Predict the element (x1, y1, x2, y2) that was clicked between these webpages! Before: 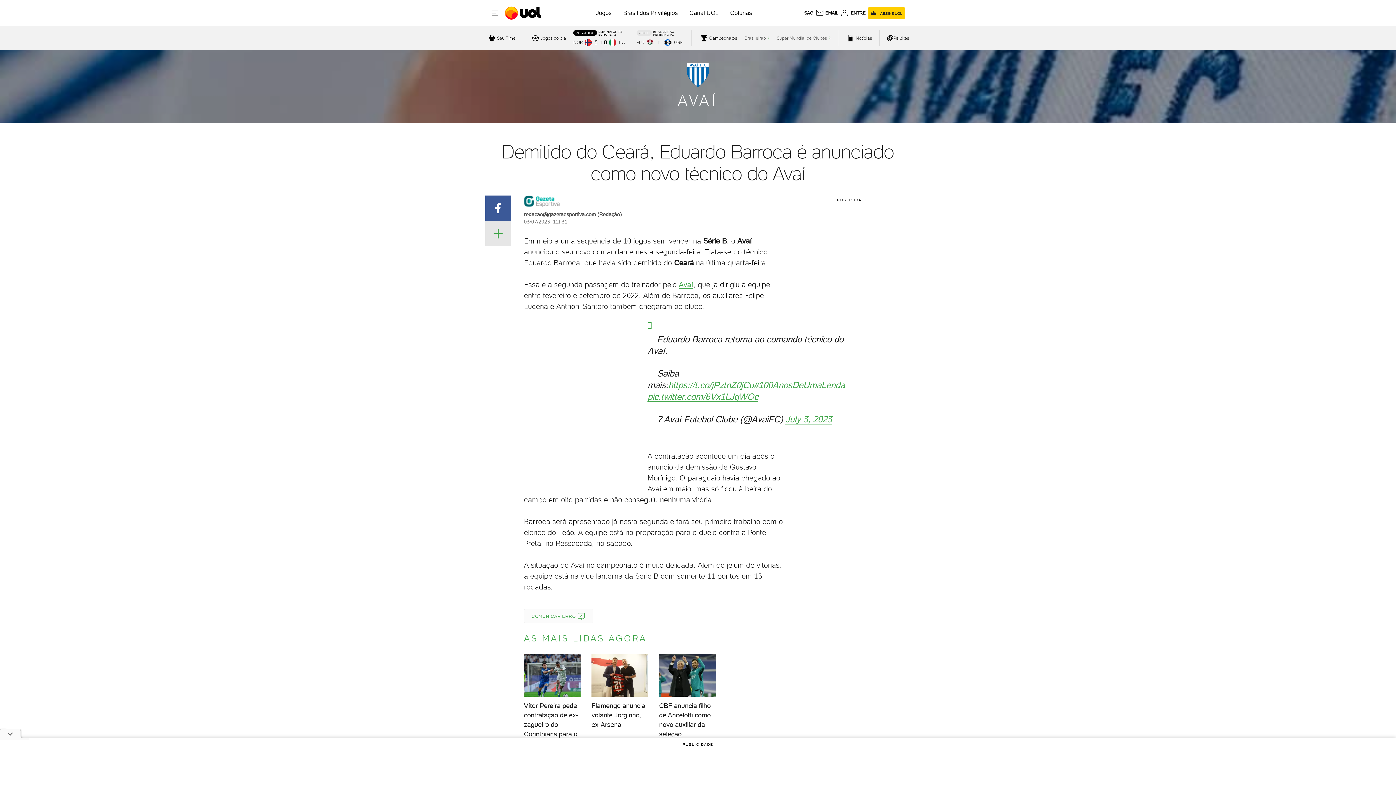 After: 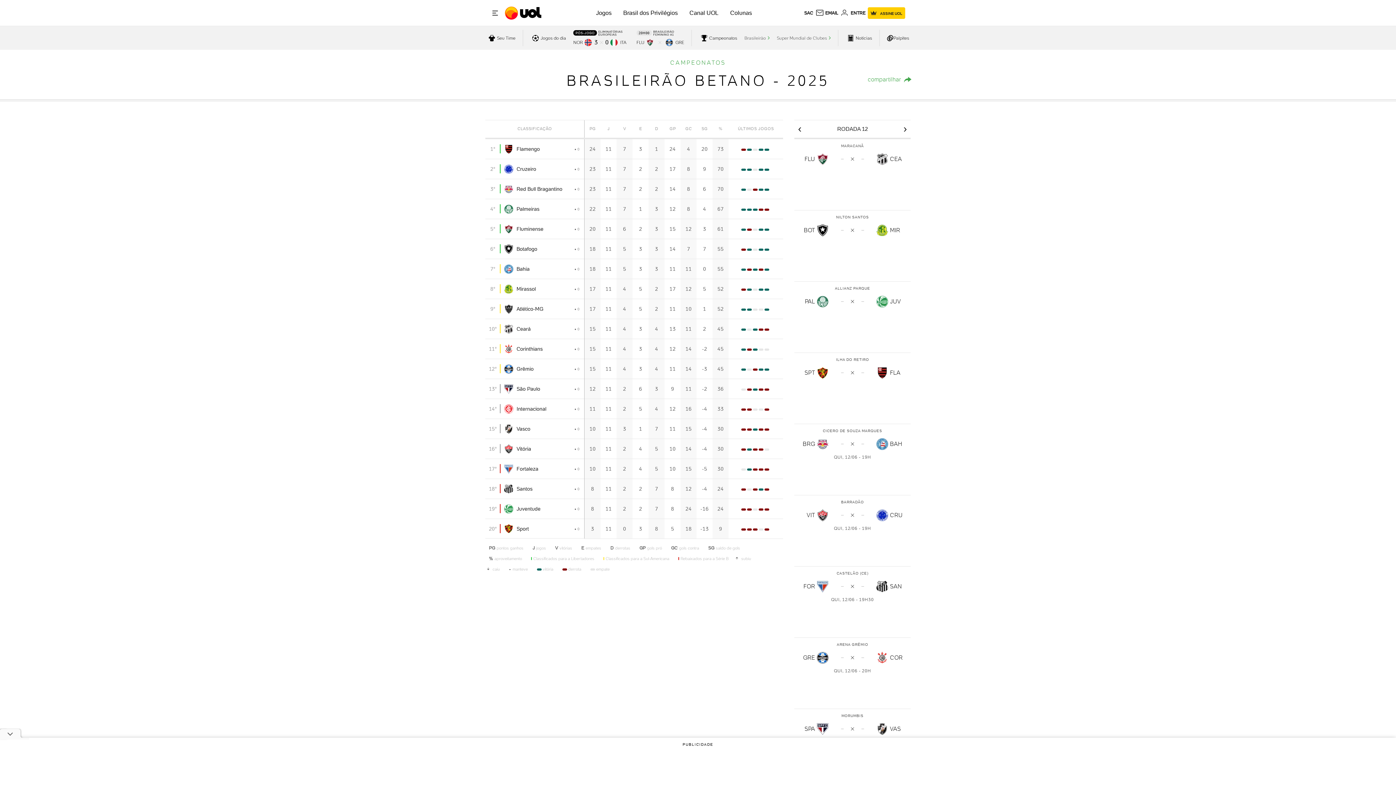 Action: label: acessar Brasileirão bbox: (709, 33, 734, 42)